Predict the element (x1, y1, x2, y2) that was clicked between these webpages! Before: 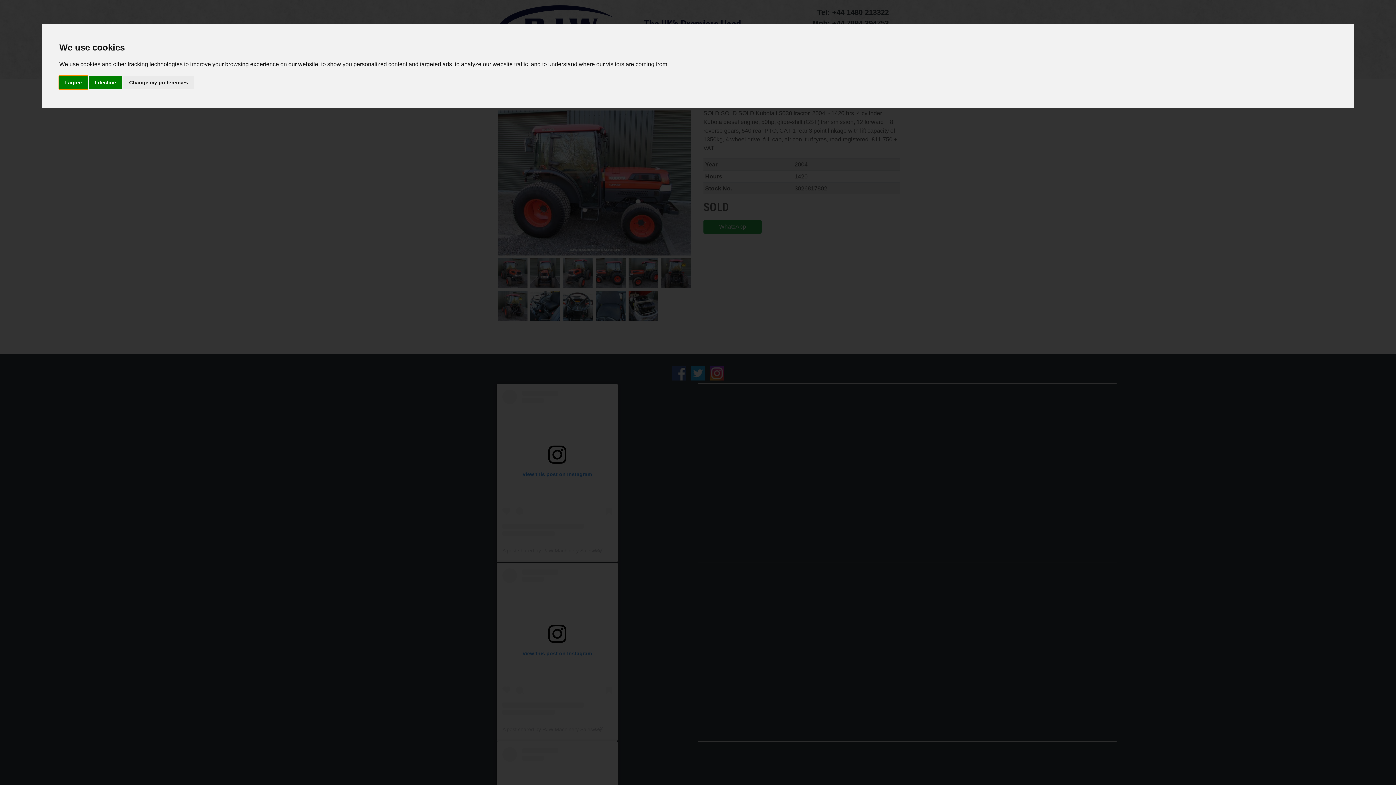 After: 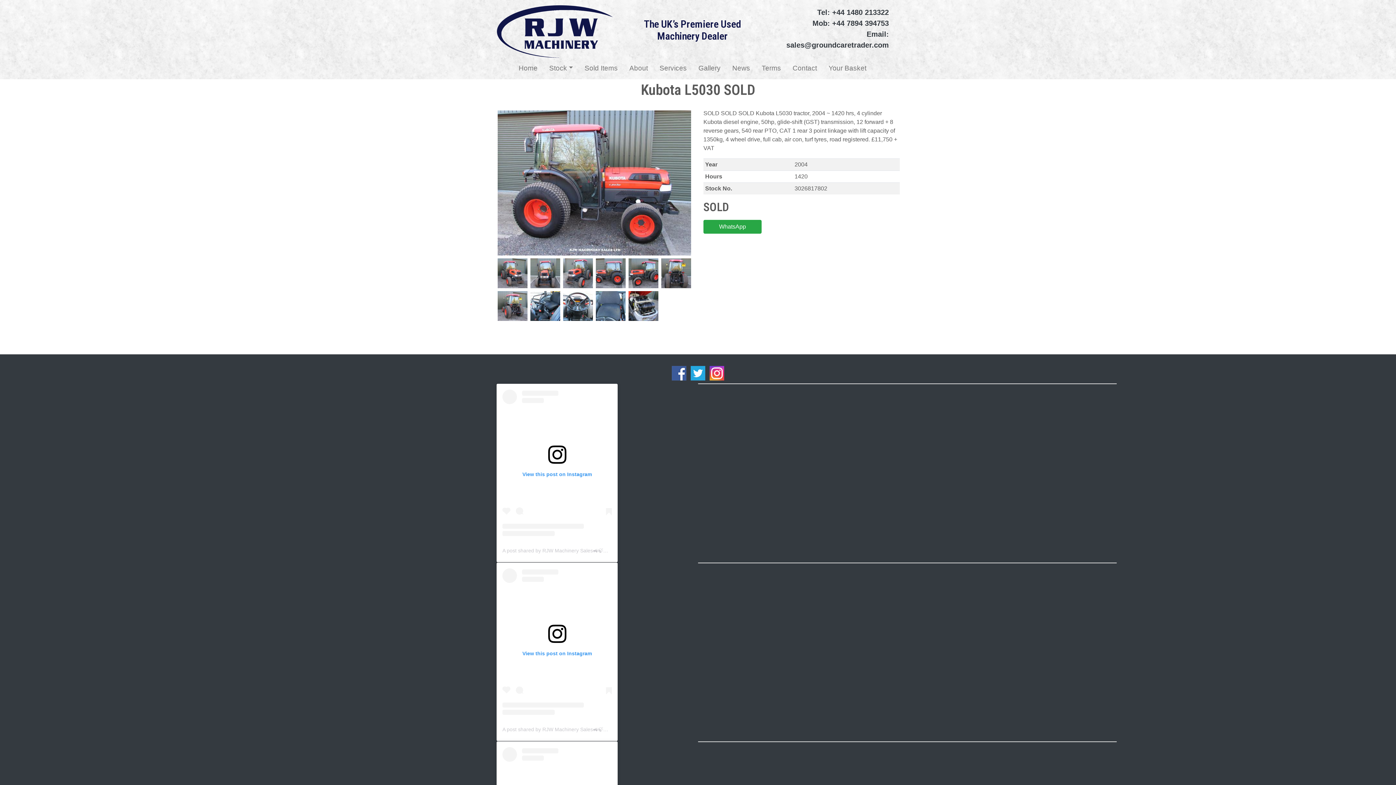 Action: bbox: (89, 75, 121, 89) label: I decline